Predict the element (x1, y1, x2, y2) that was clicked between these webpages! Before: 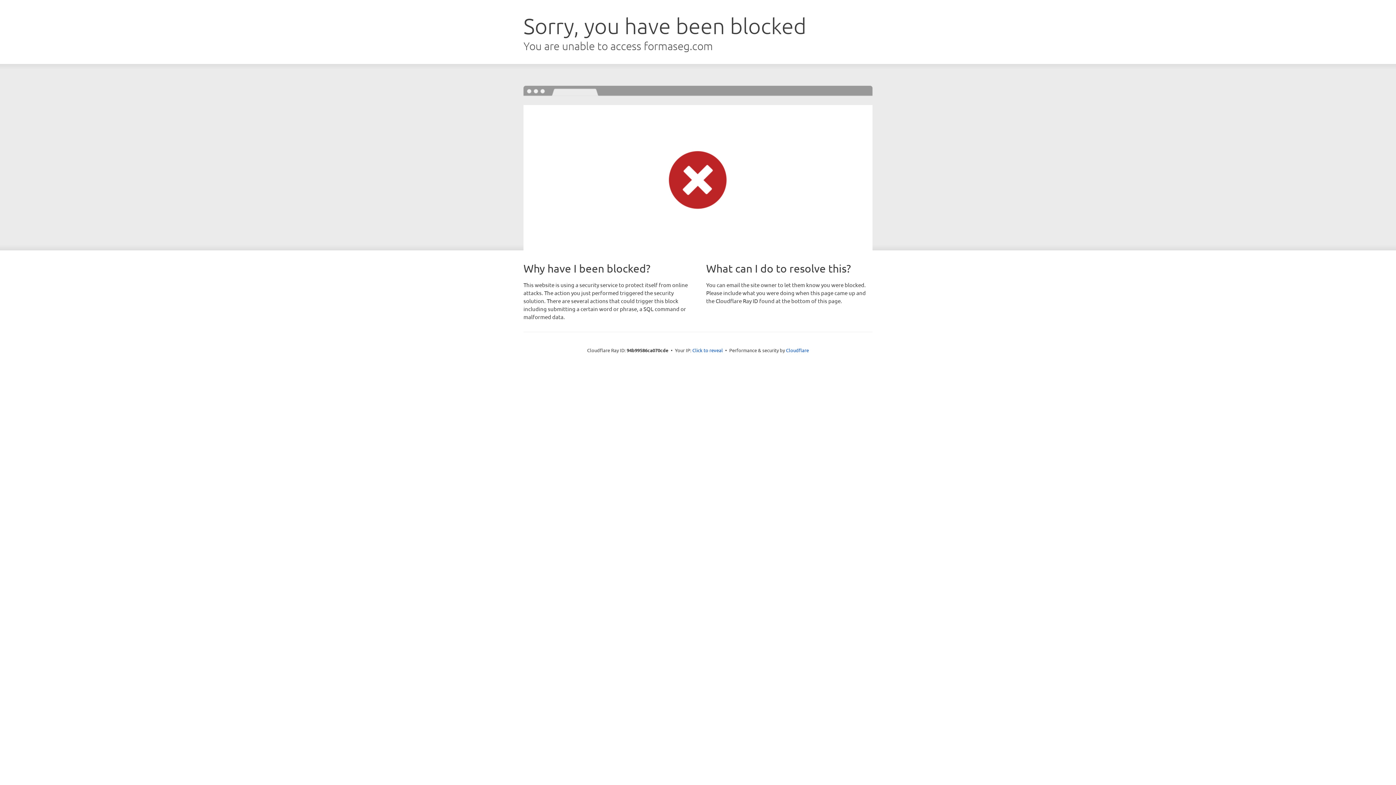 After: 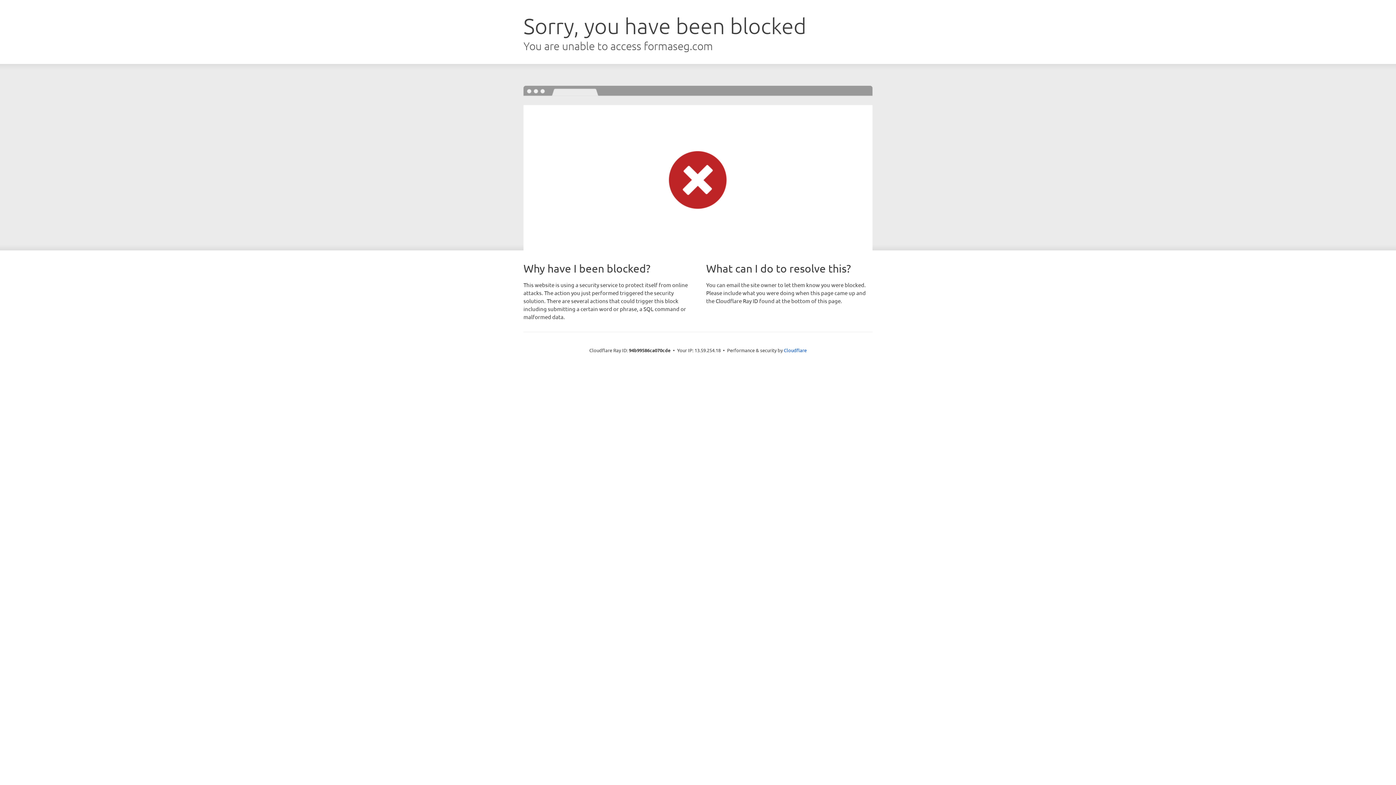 Action: label: Click to reveal bbox: (692, 346, 723, 353)